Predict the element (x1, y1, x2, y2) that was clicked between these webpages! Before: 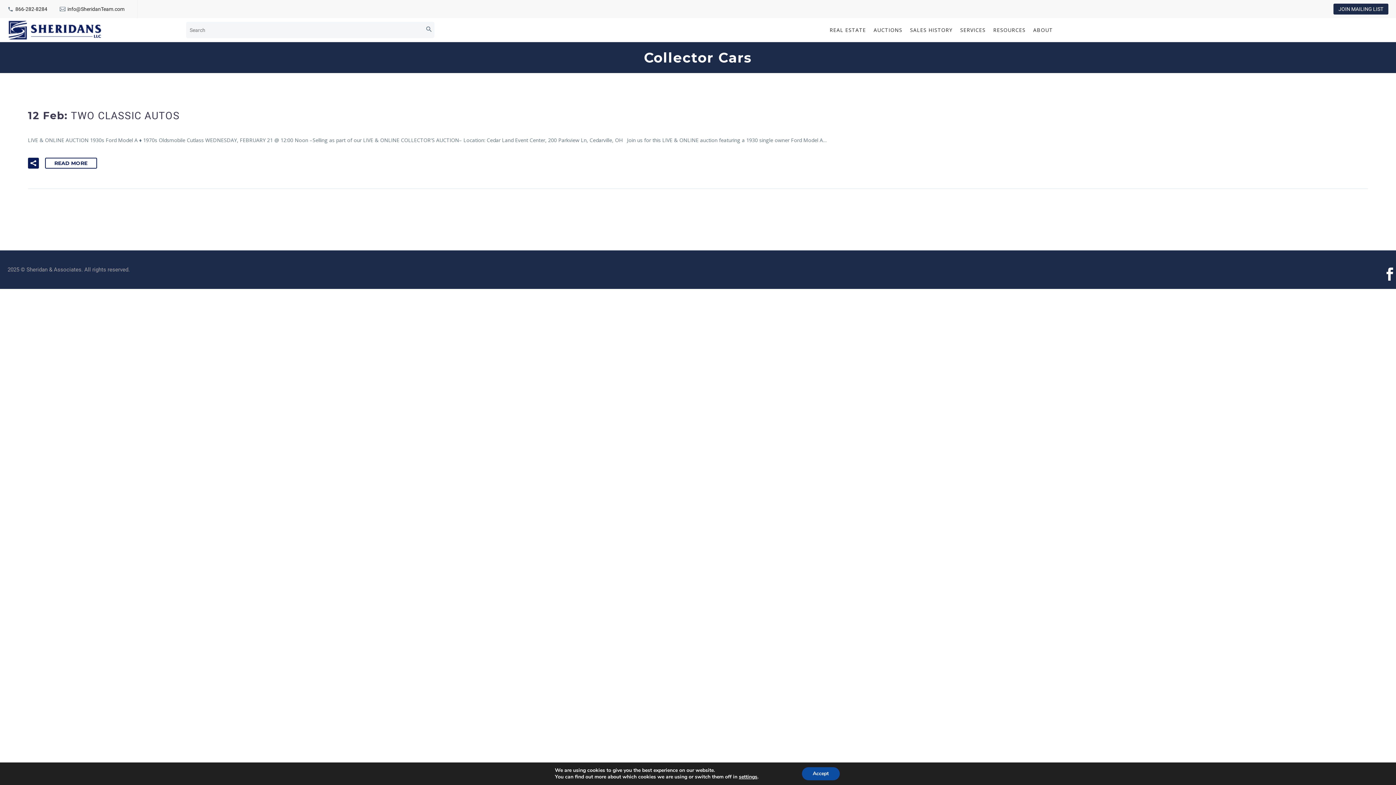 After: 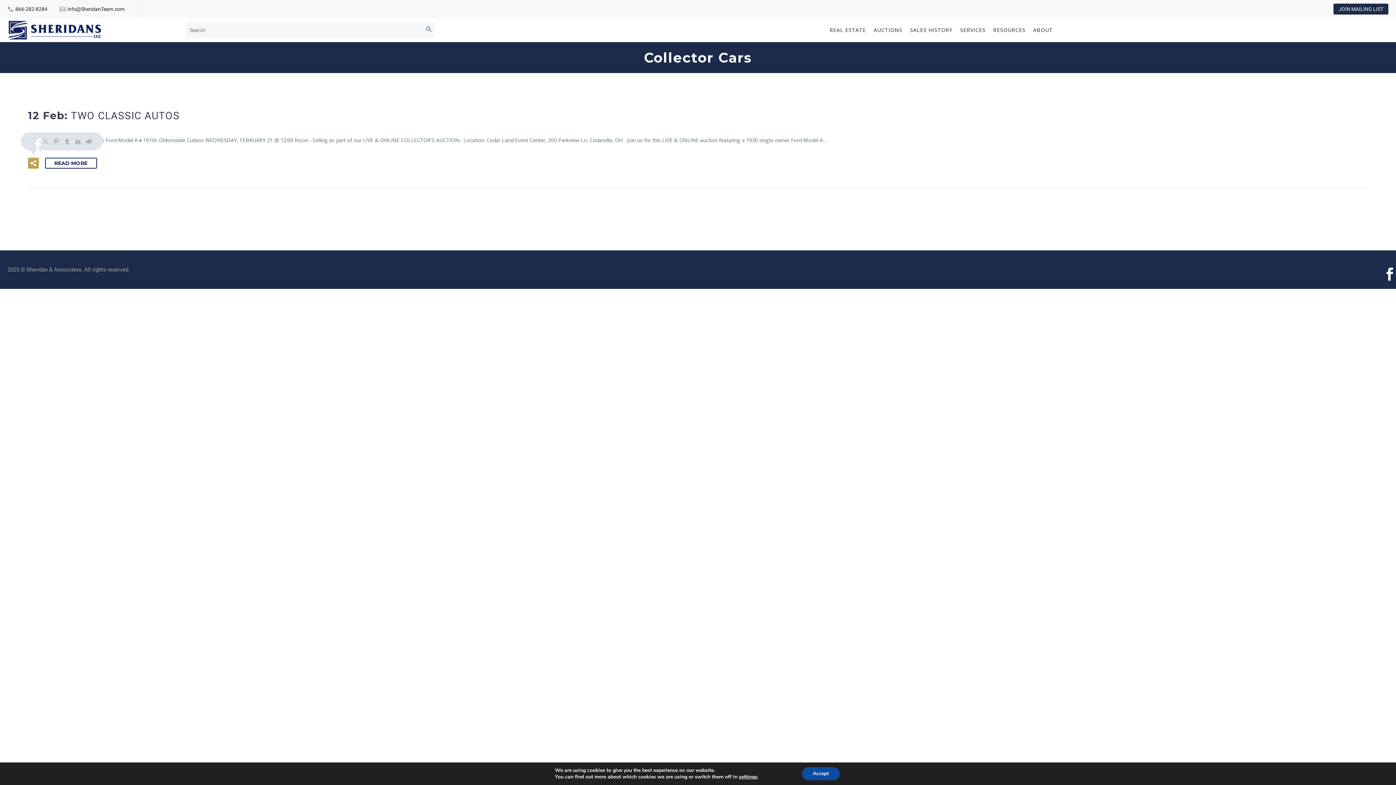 Action: bbox: (27, 157, 38, 168)